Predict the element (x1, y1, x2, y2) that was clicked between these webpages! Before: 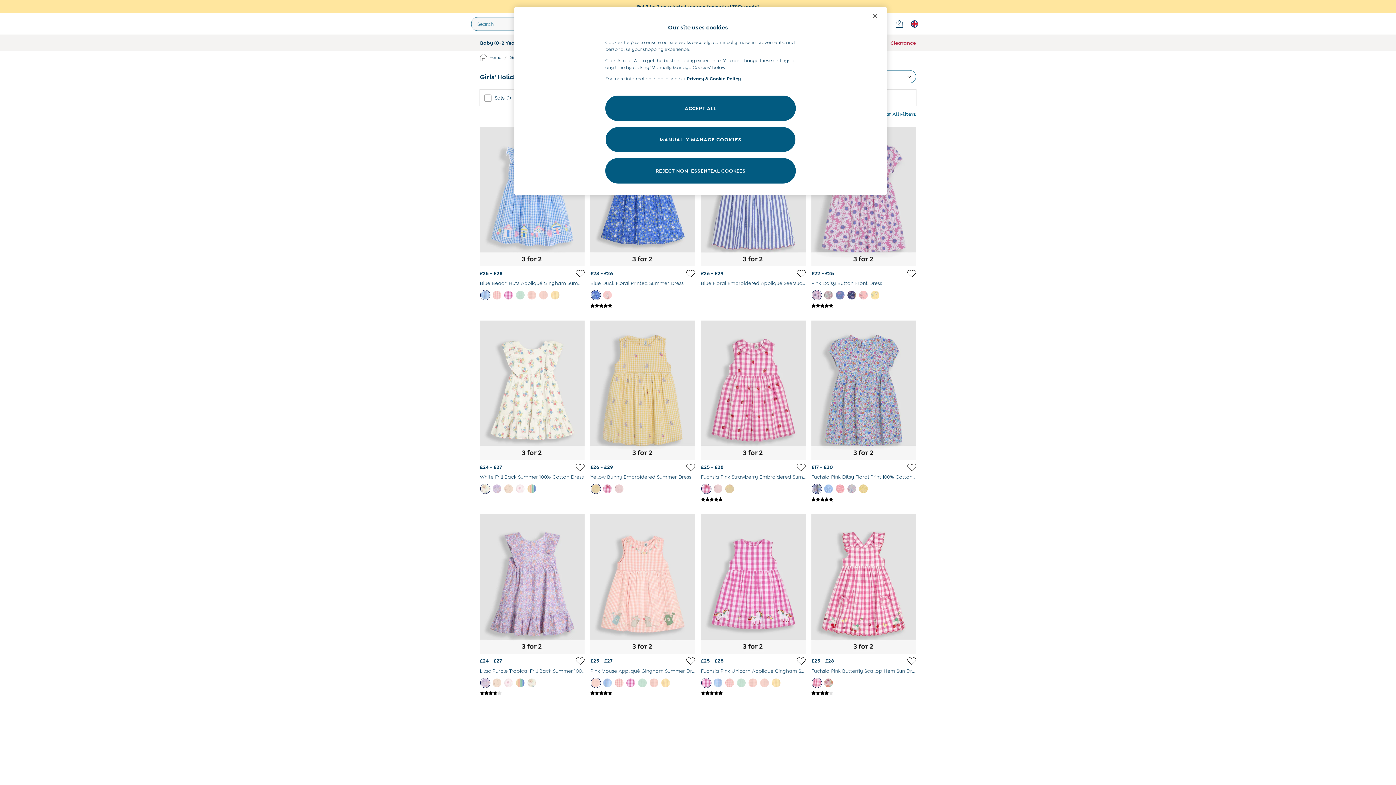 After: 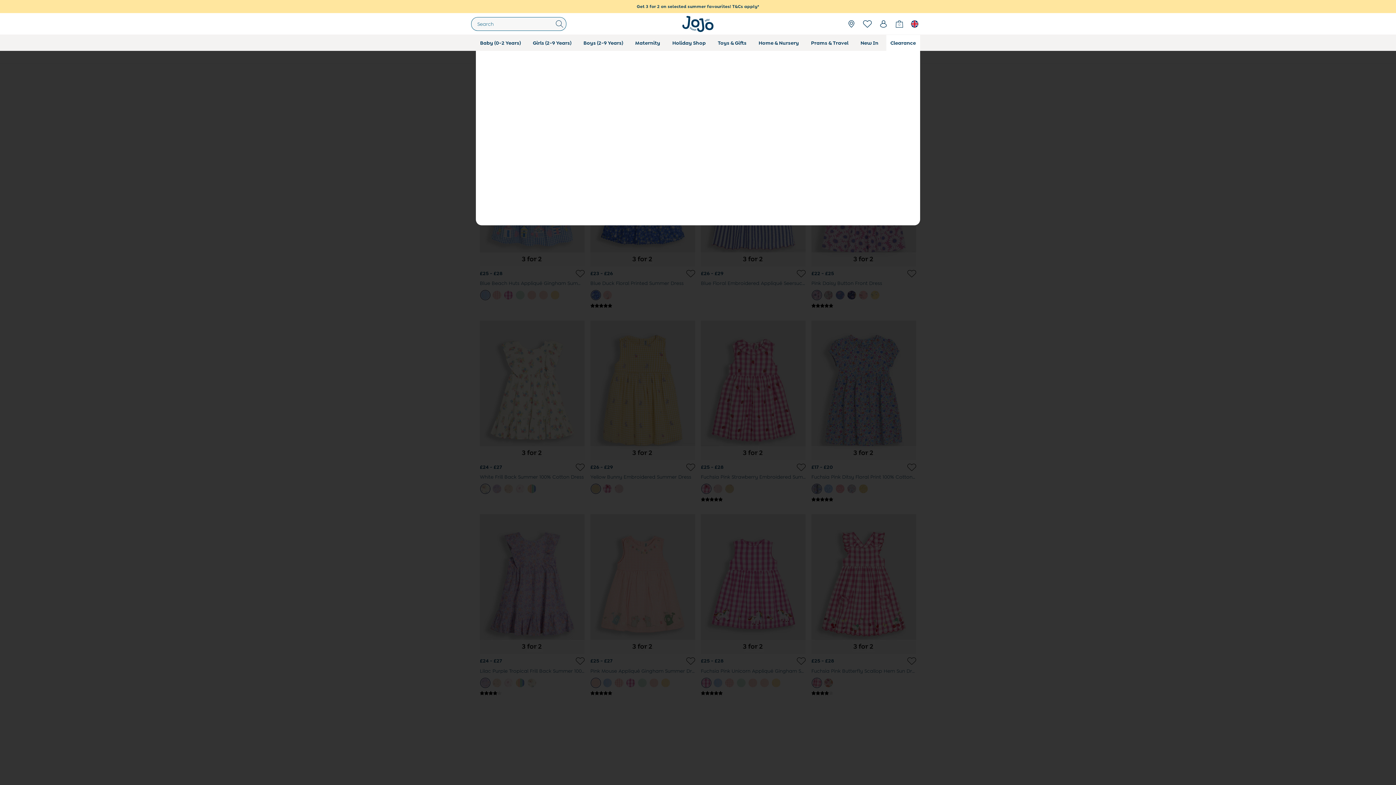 Action: label: Clearance bbox: (886, 34, 920, 50)